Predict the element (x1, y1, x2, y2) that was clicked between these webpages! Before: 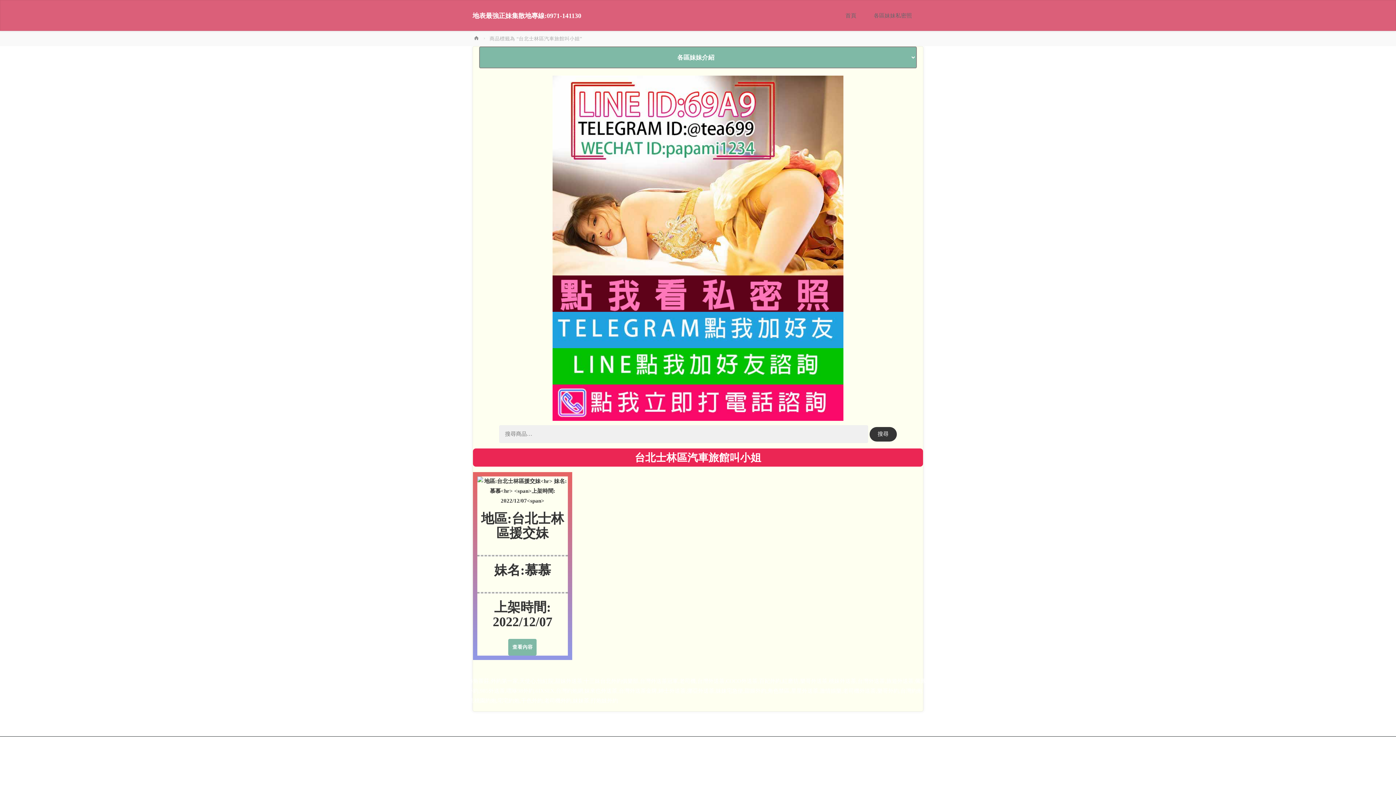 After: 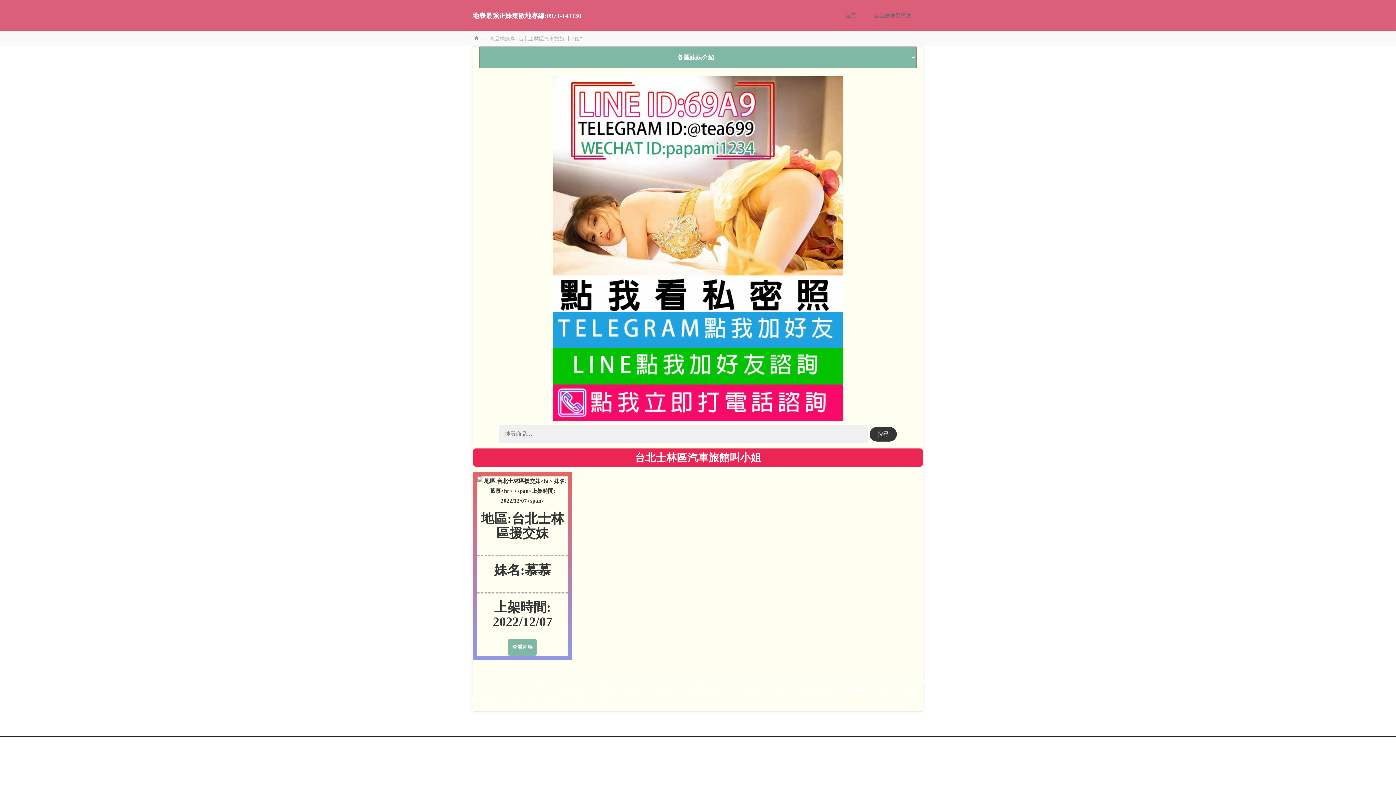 Action: bbox: (552, 363, 843, 369)